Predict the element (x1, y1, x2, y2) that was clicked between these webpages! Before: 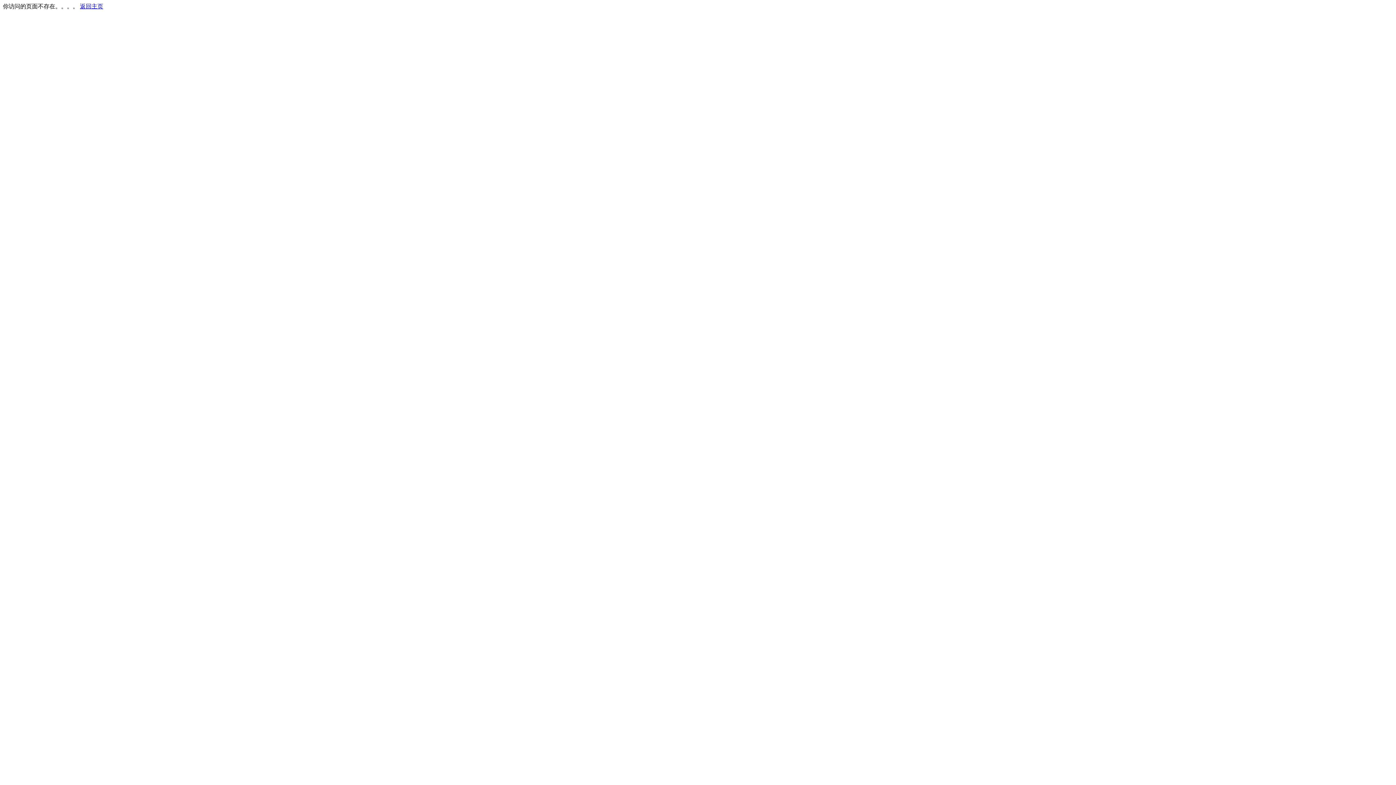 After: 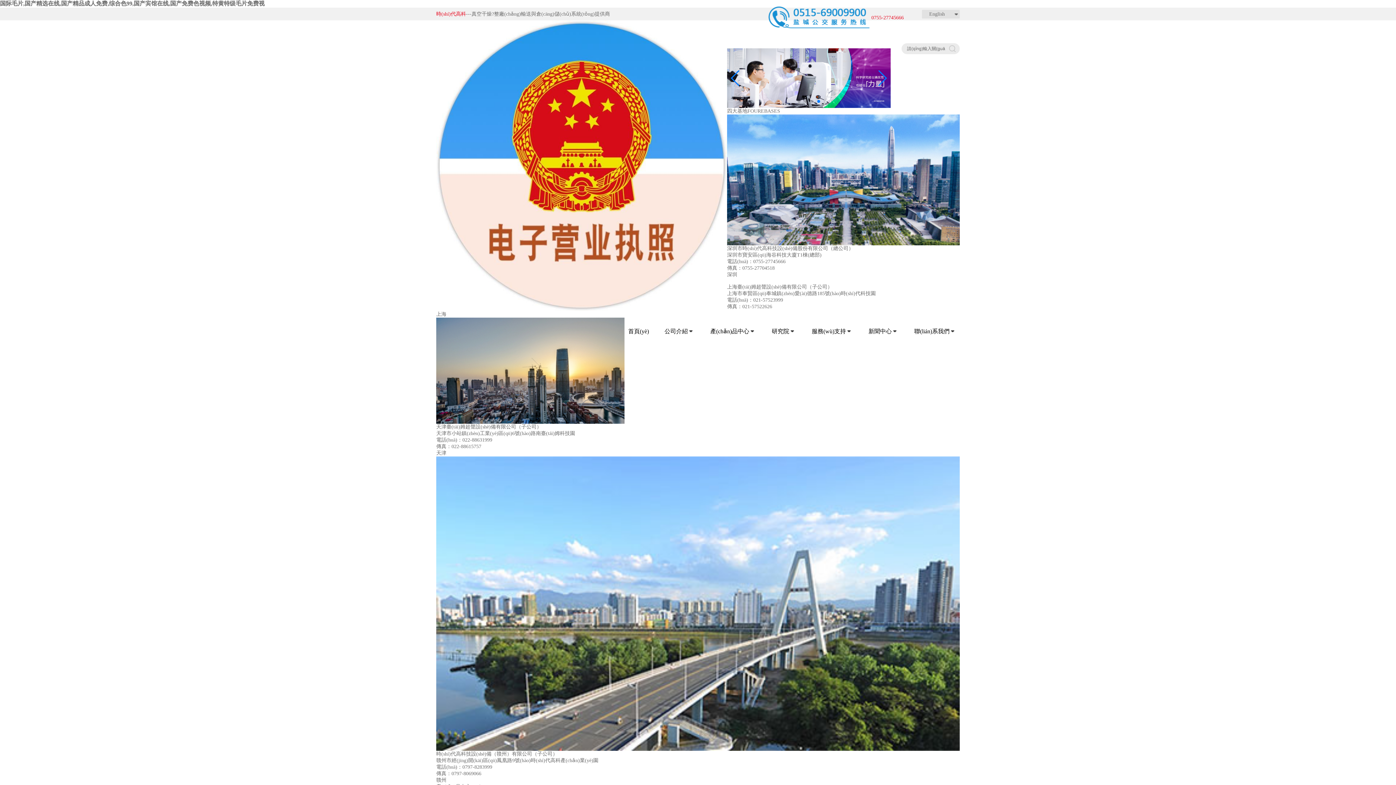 Action: bbox: (80, 3, 103, 9) label: 返回主页